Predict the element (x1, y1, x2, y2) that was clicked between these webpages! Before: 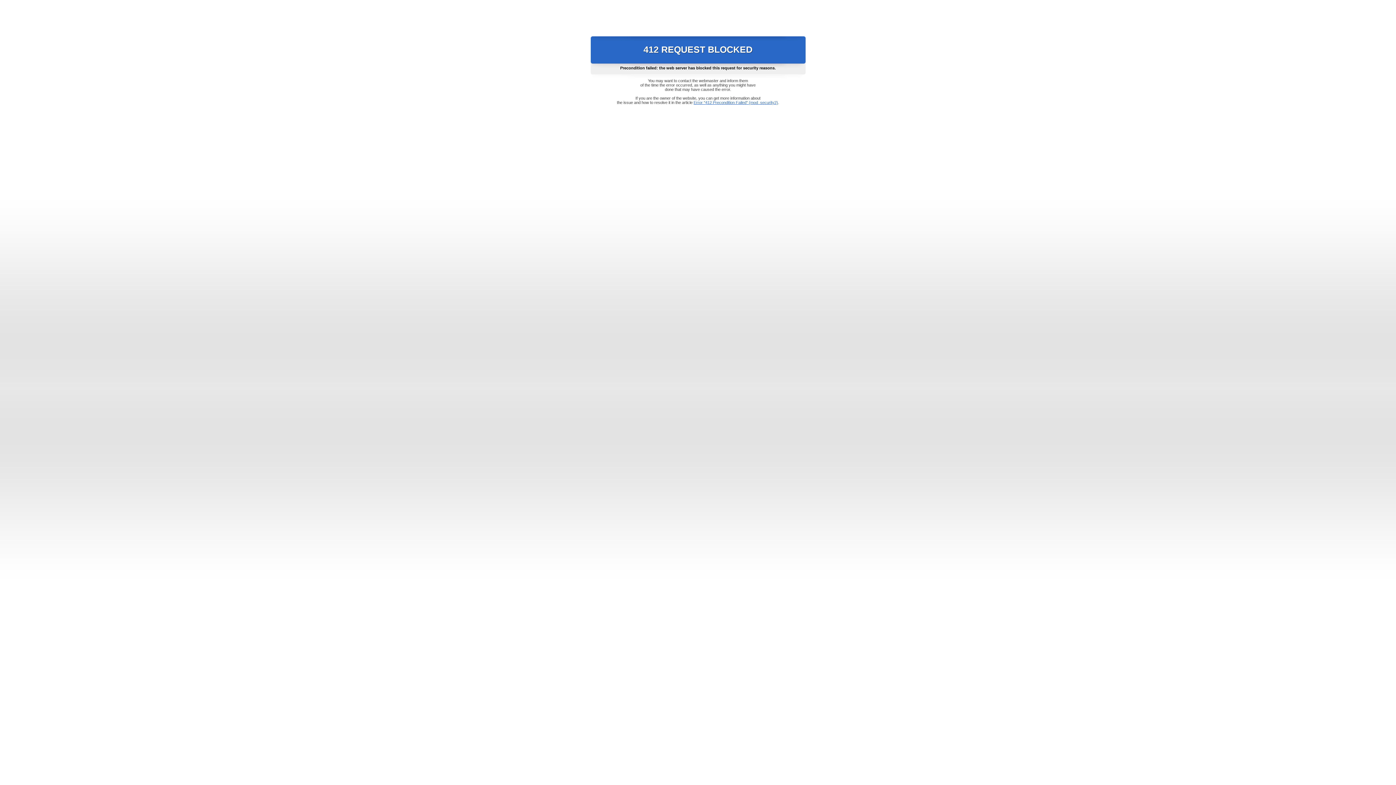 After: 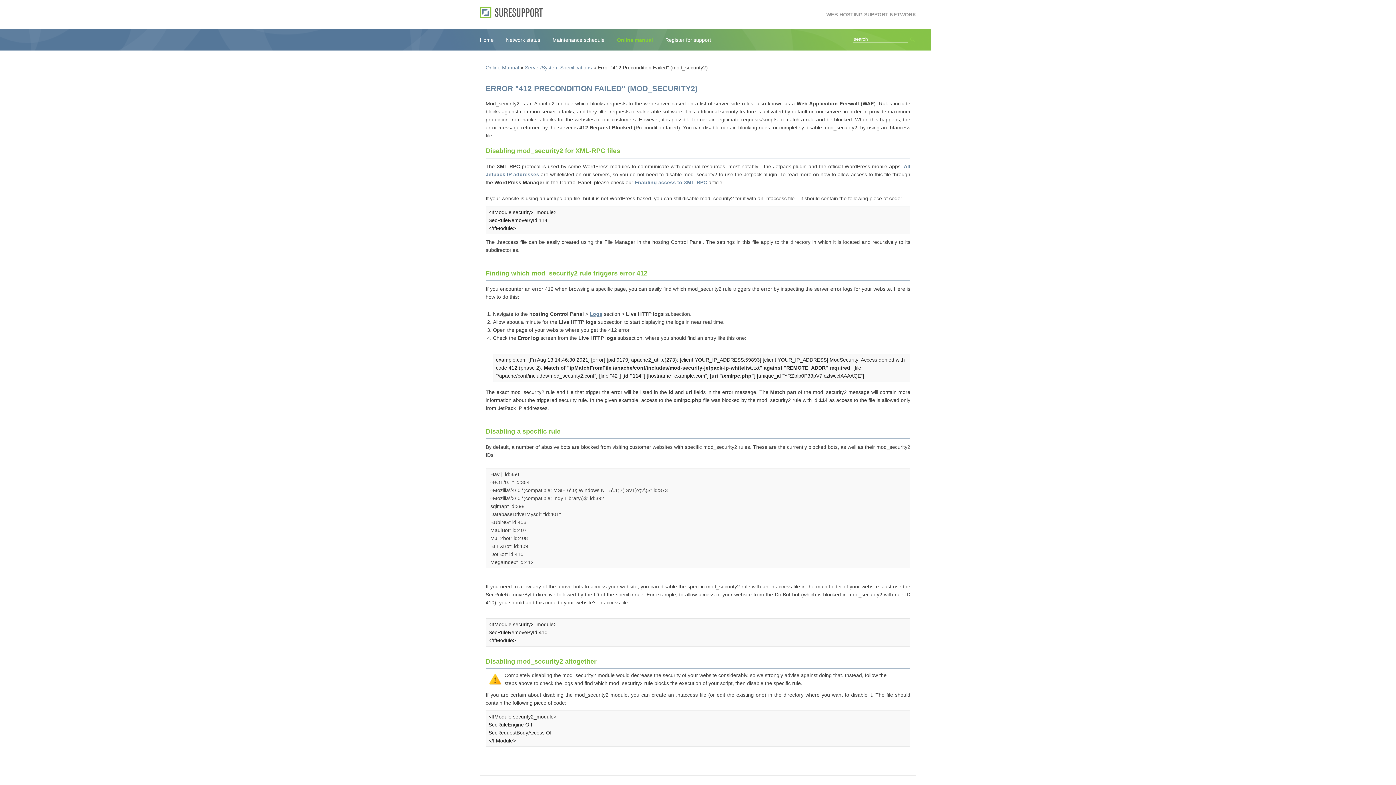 Action: label: Error "412 Precondition Failed" (mod_security2) bbox: (693, 100, 778, 104)